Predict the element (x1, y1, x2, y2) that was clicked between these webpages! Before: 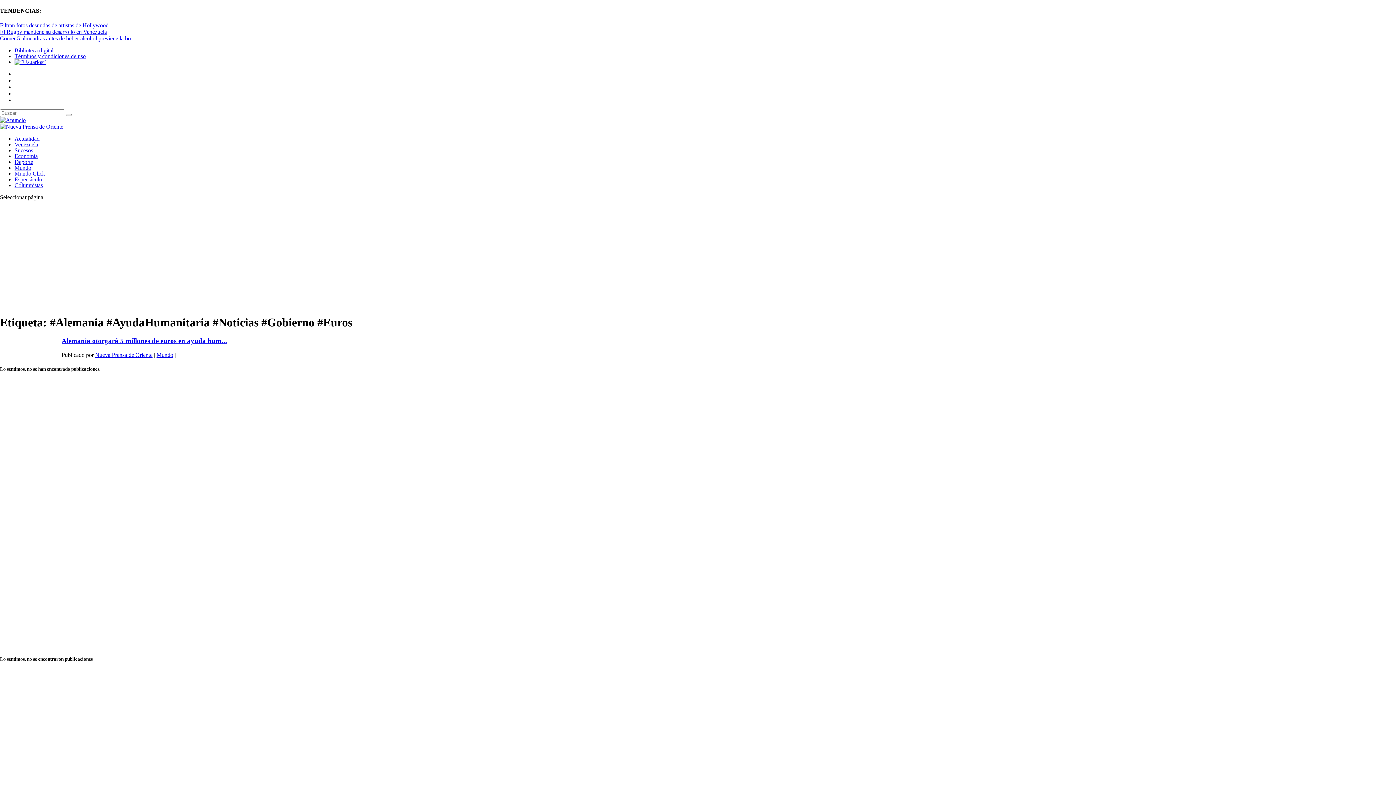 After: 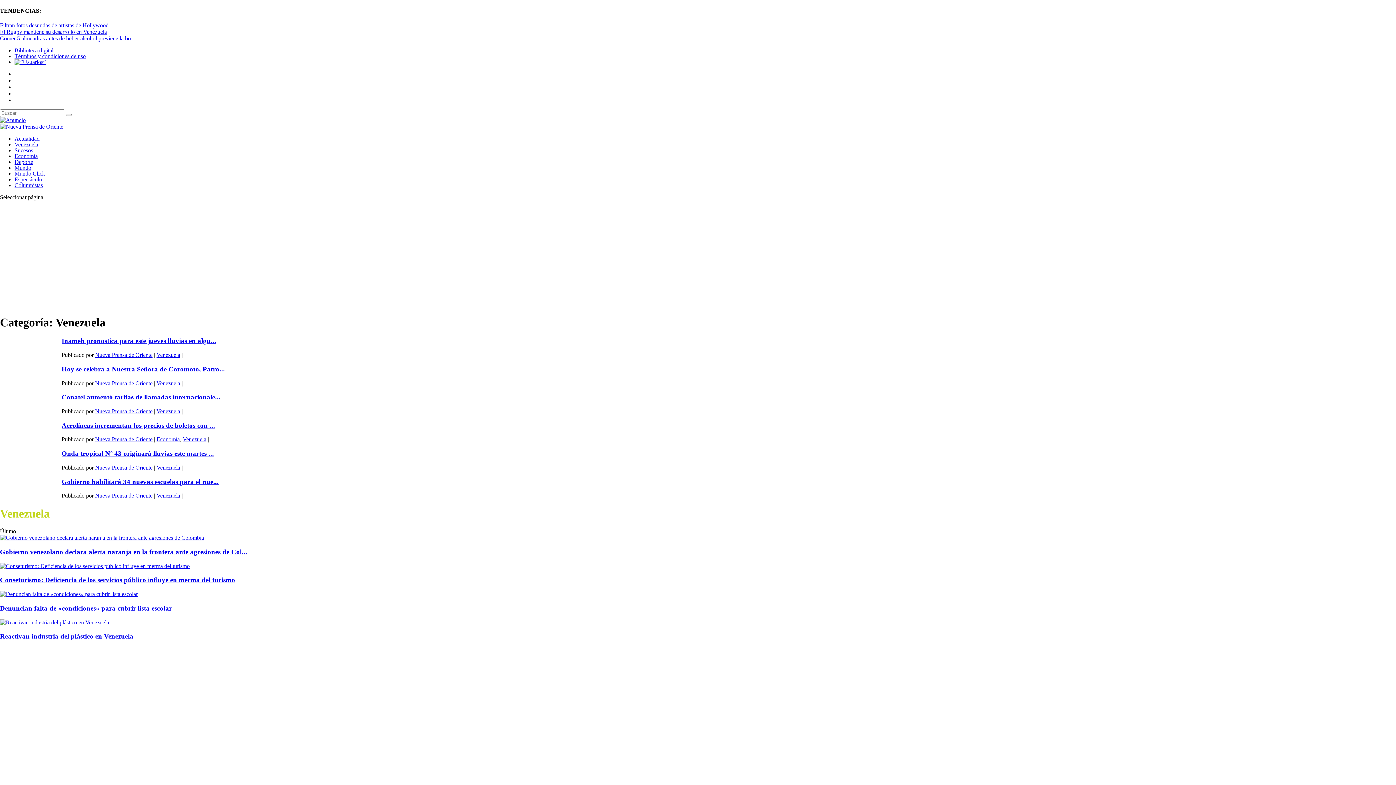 Action: bbox: (14, 141, 38, 147) label: Venezuela